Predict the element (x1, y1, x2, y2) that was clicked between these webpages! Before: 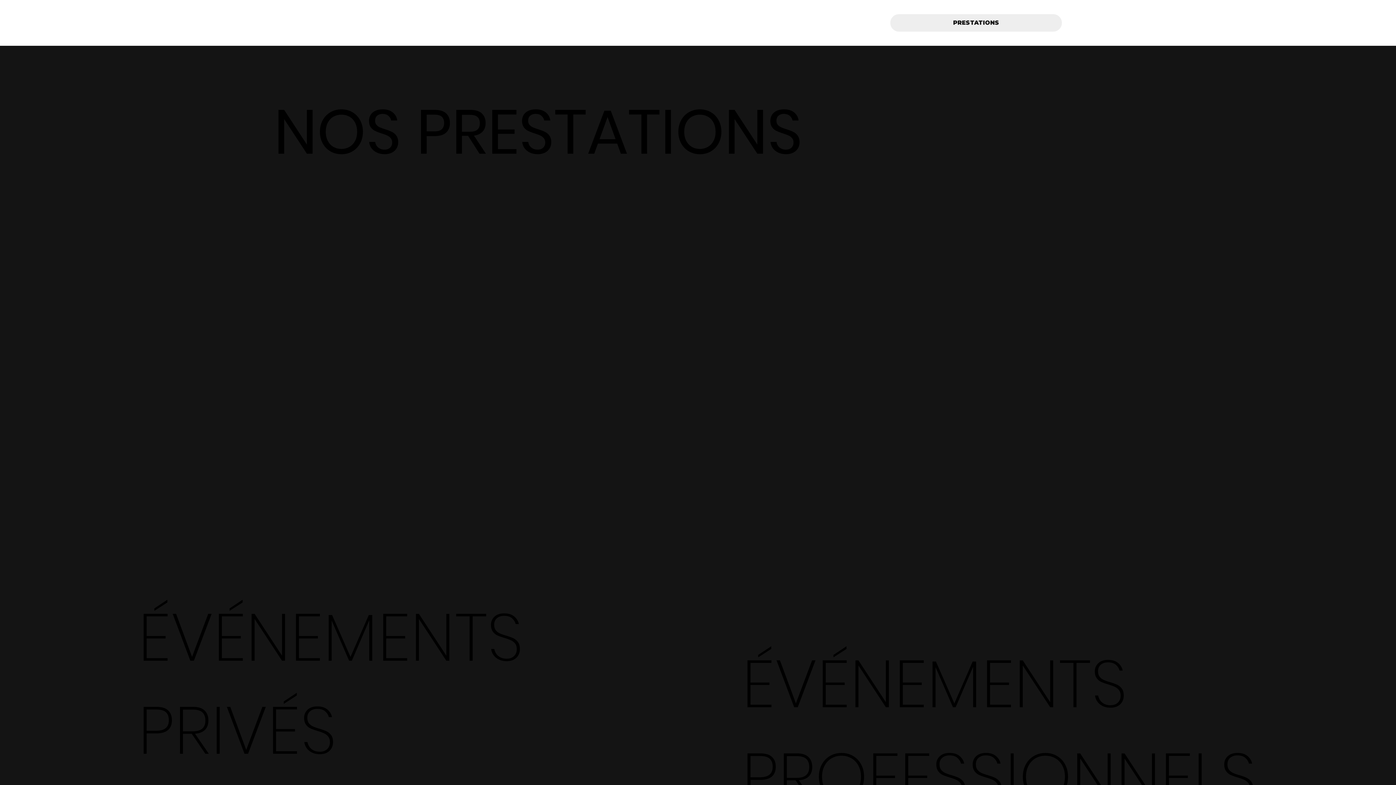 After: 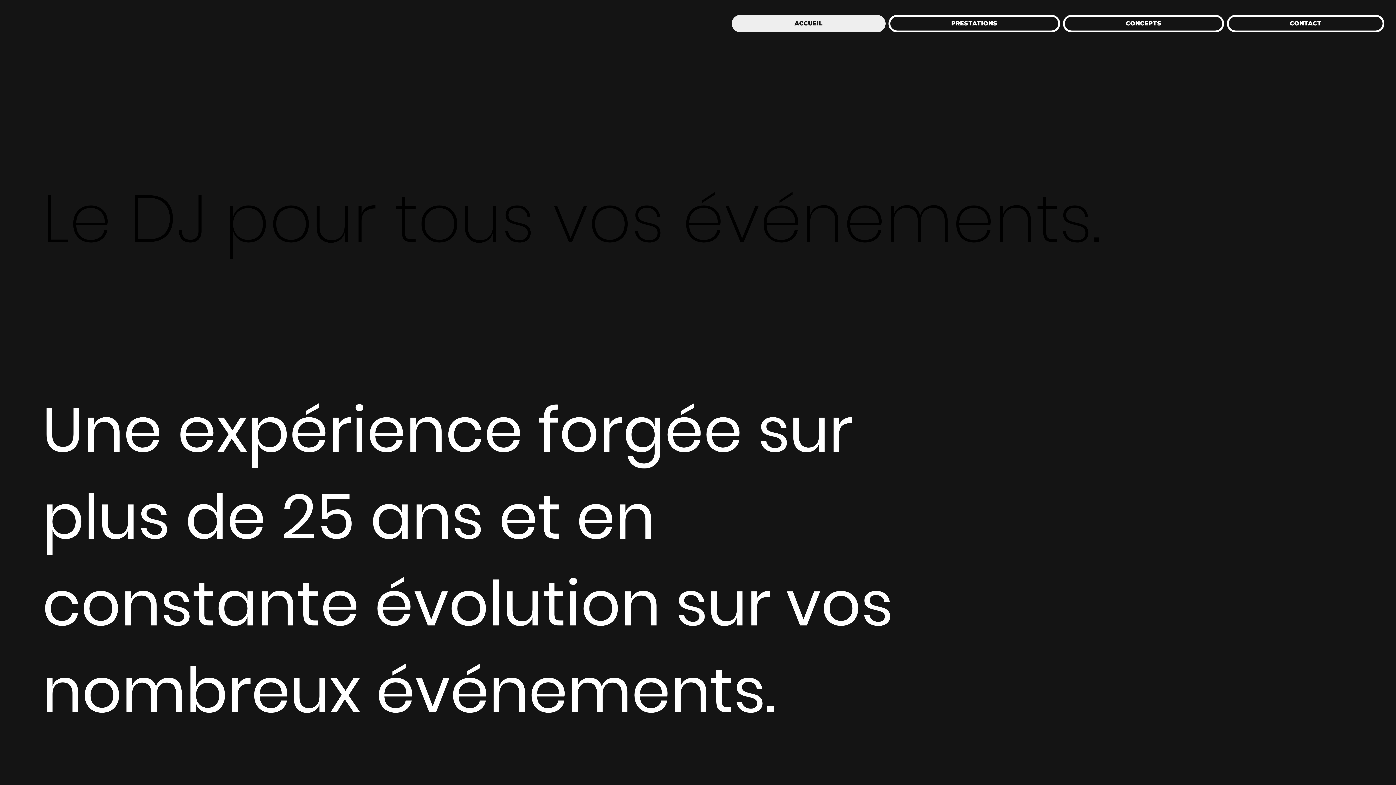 Action: label: ACCUEIL bbox: (733, 14, 887, 31)